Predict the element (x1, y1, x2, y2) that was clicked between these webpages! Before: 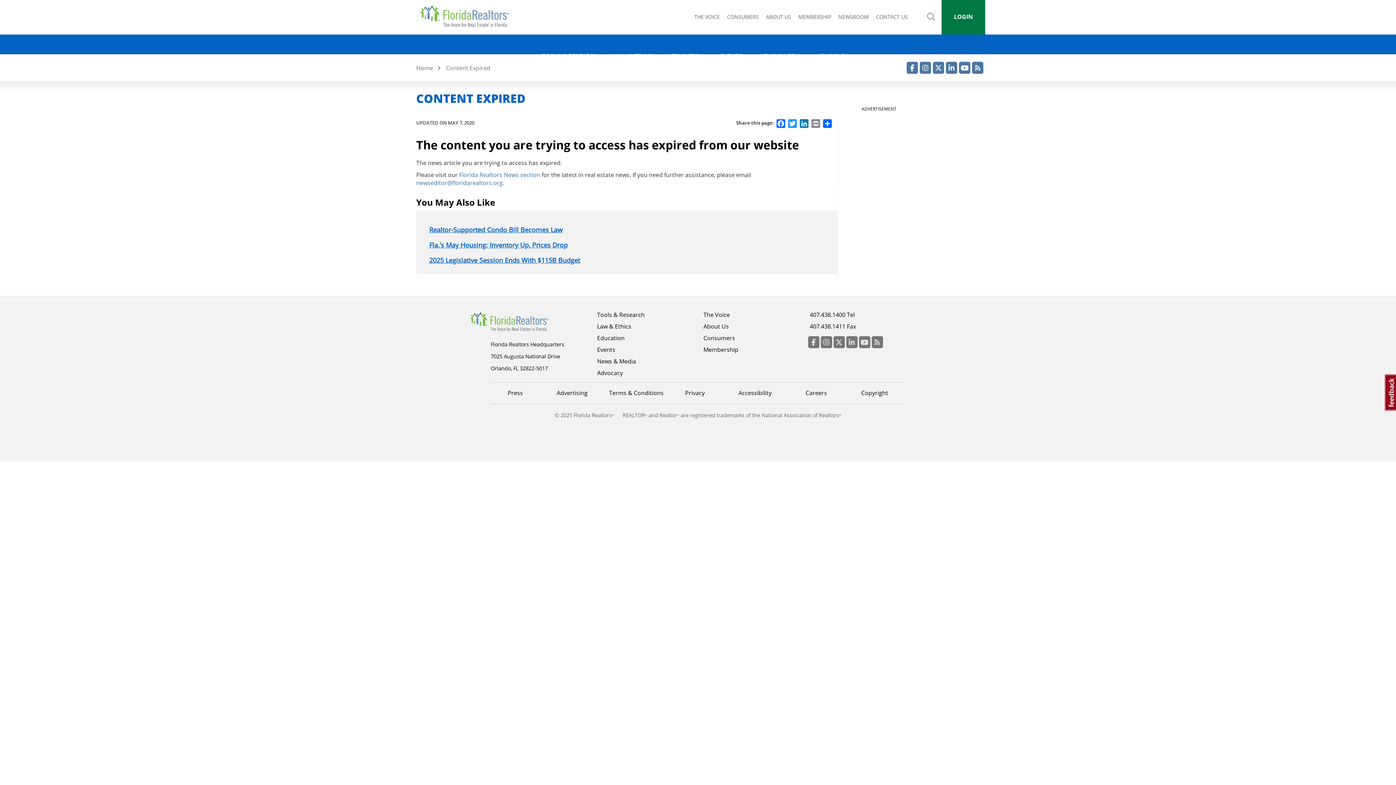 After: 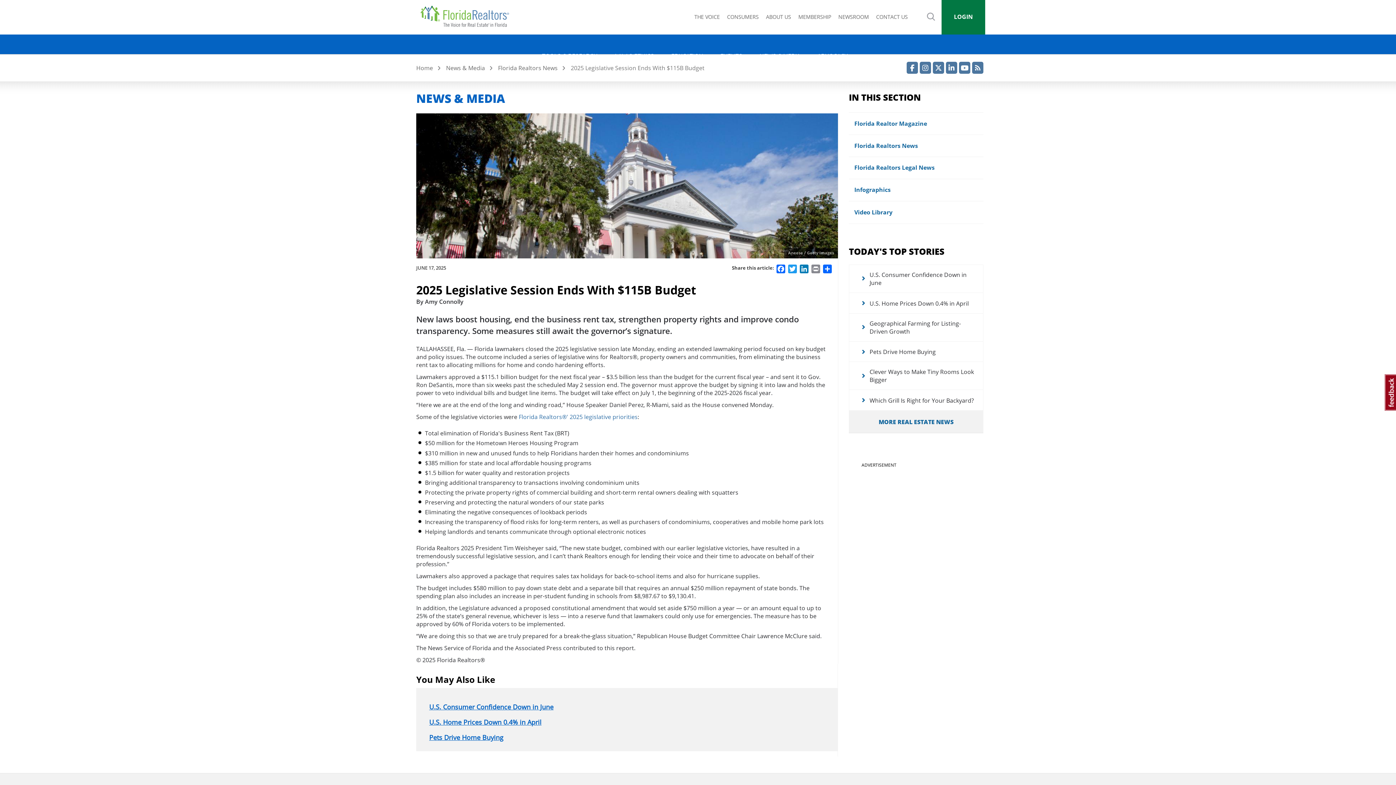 Action: bbox: (429, 256, 580, 264) label: 2025 Legislative Session Ends With $115B Budget